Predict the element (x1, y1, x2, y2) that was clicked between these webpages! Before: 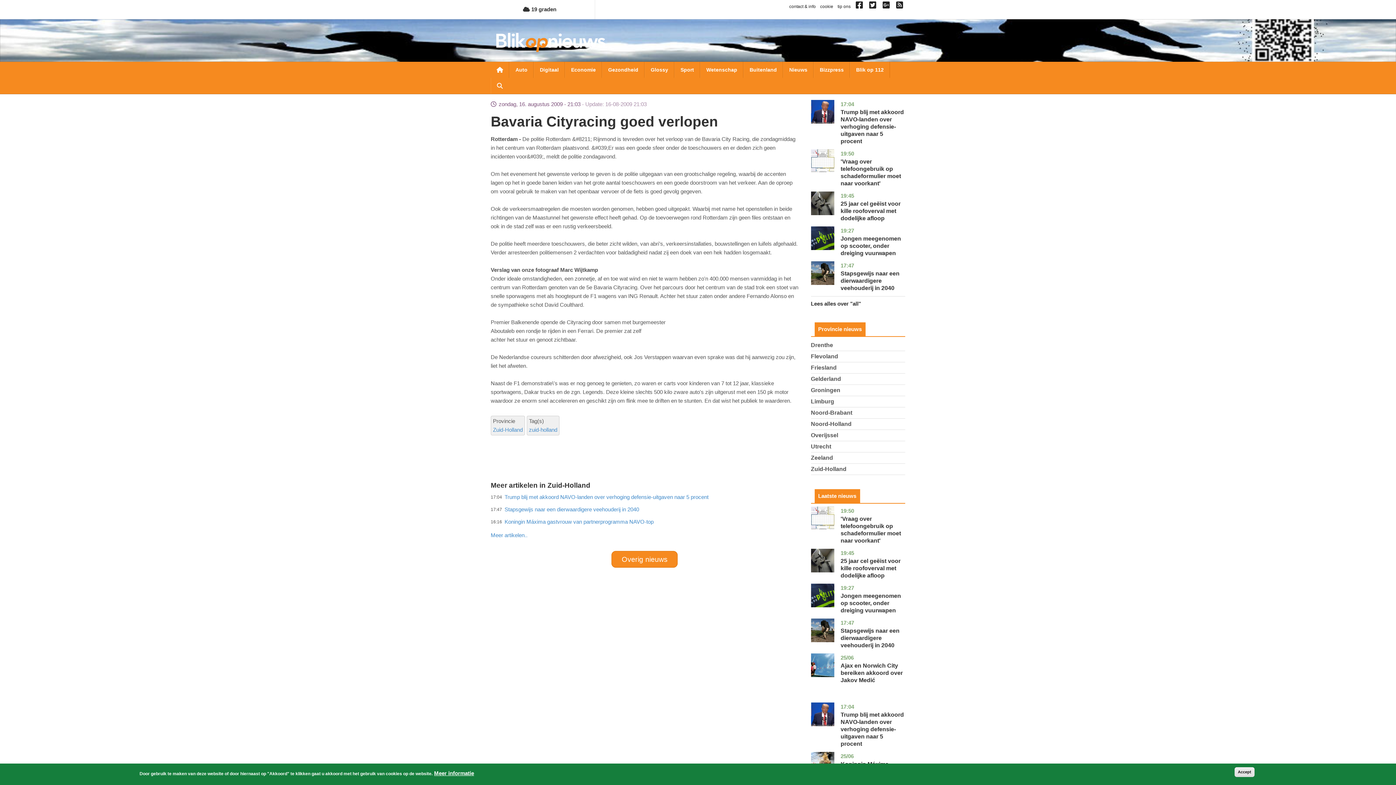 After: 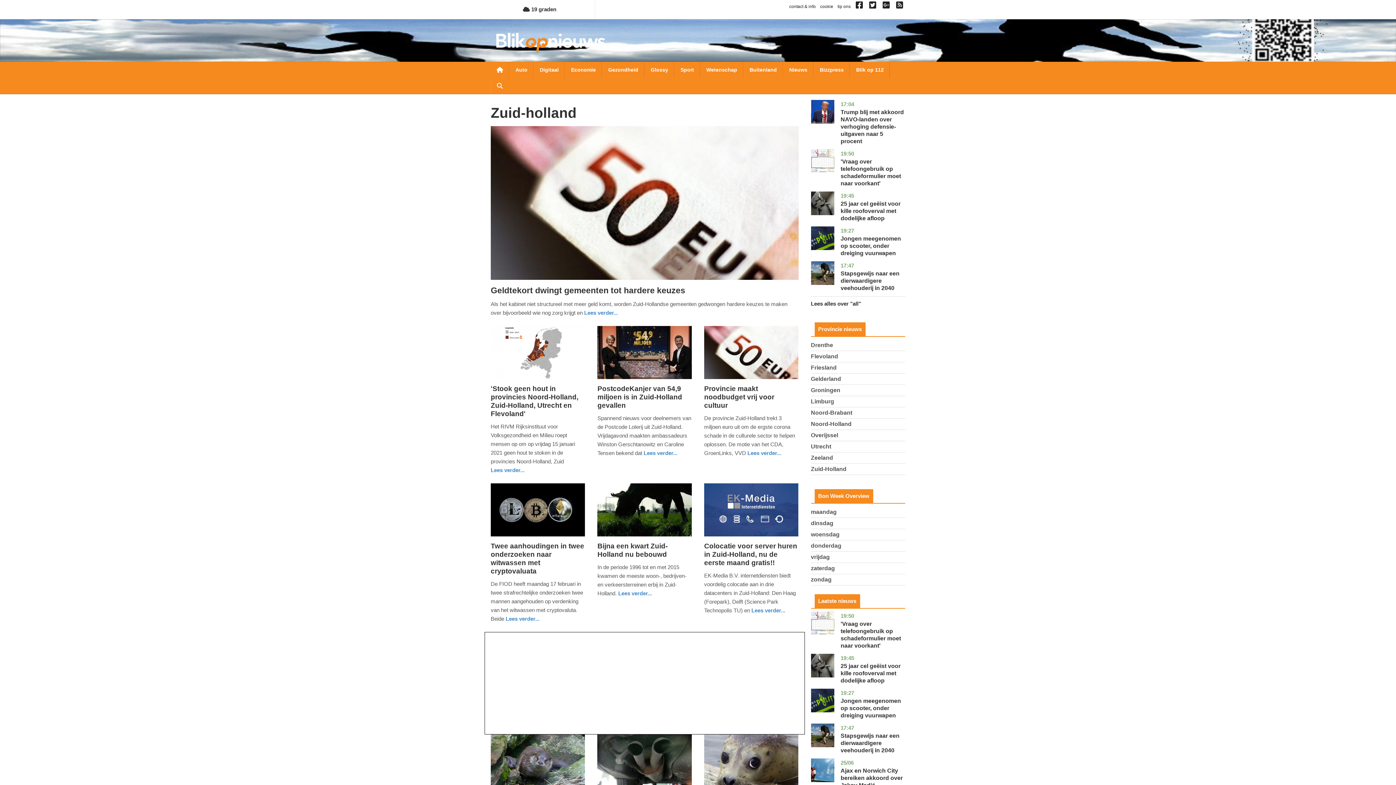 Action: label: zuid-holland bbox: (529, 426, 557, 433)